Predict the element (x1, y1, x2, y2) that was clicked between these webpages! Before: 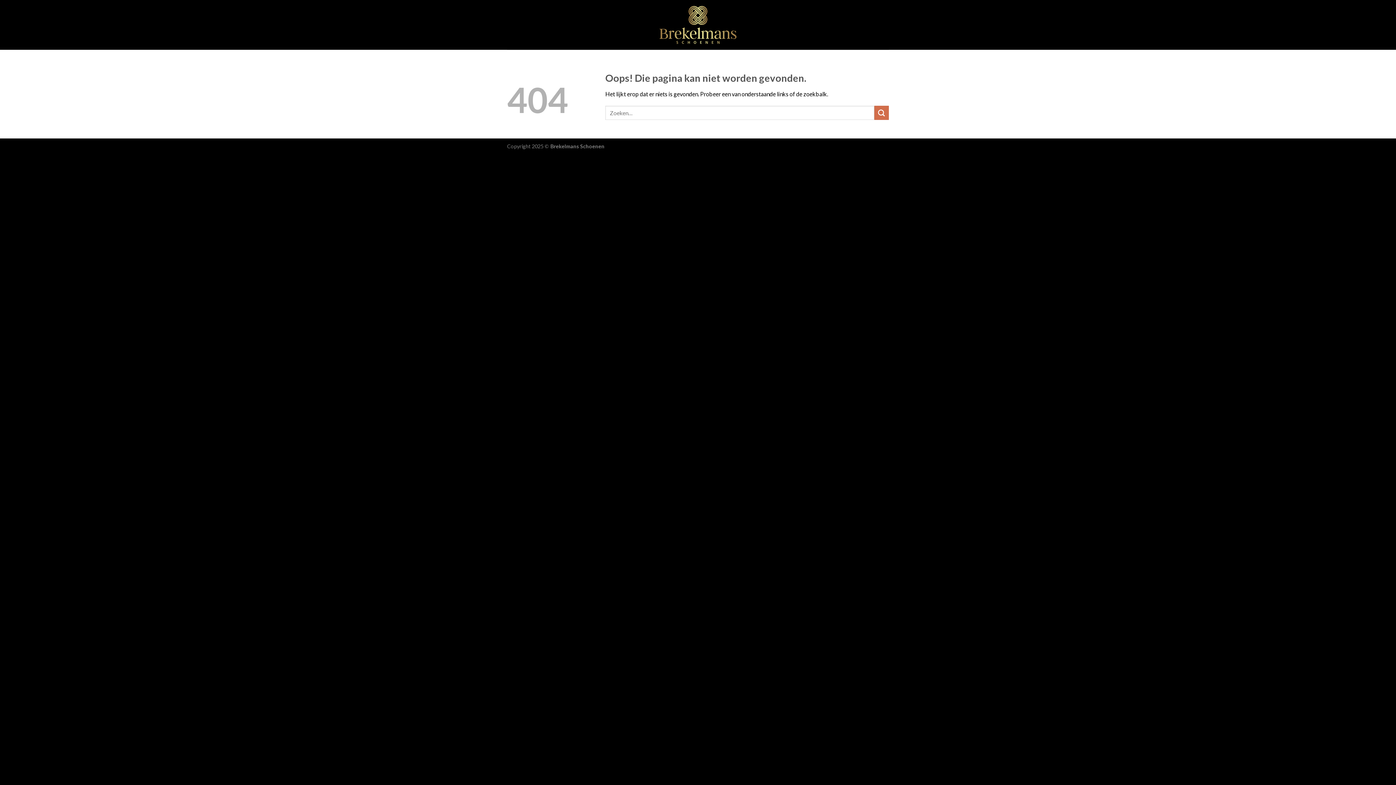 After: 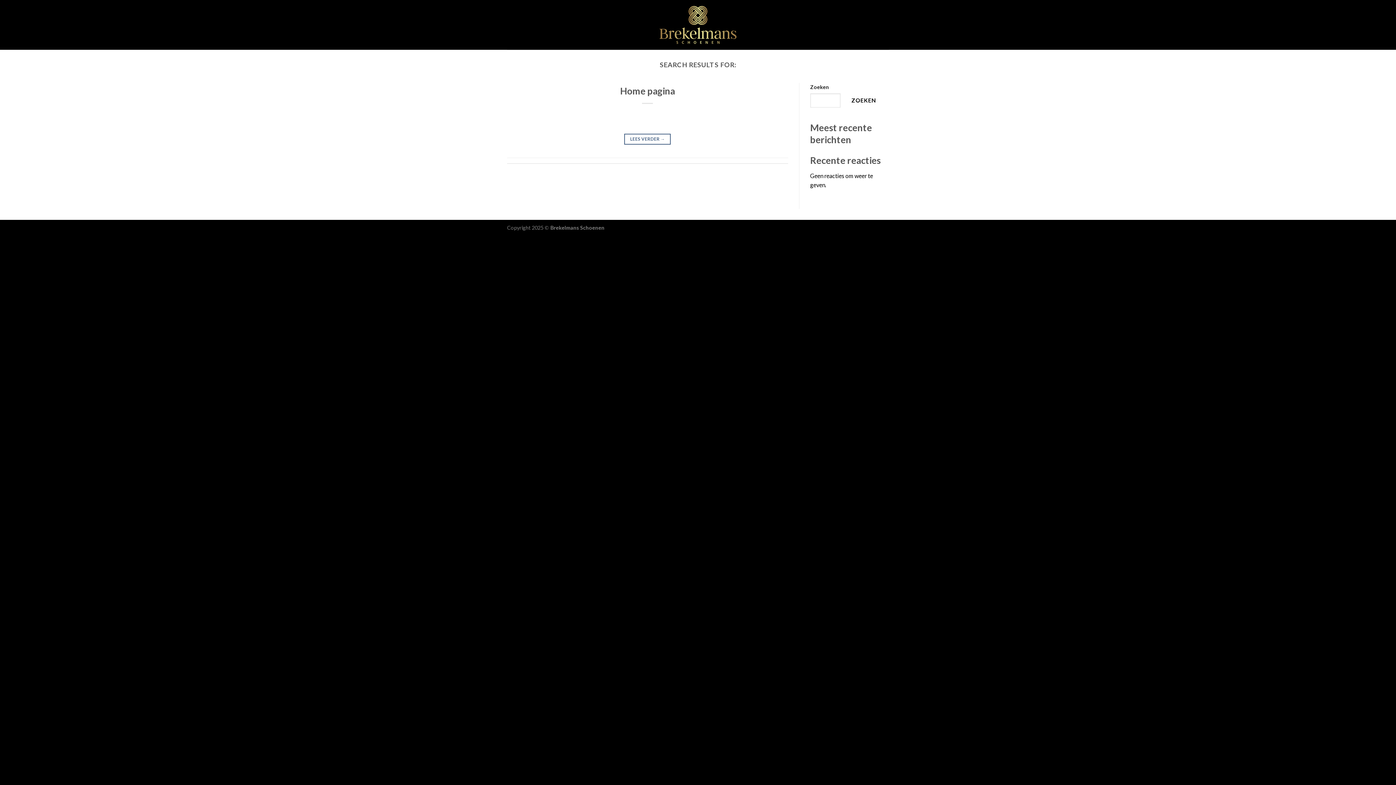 Action: label: Submit bbox: (874, 105, 889, 120)